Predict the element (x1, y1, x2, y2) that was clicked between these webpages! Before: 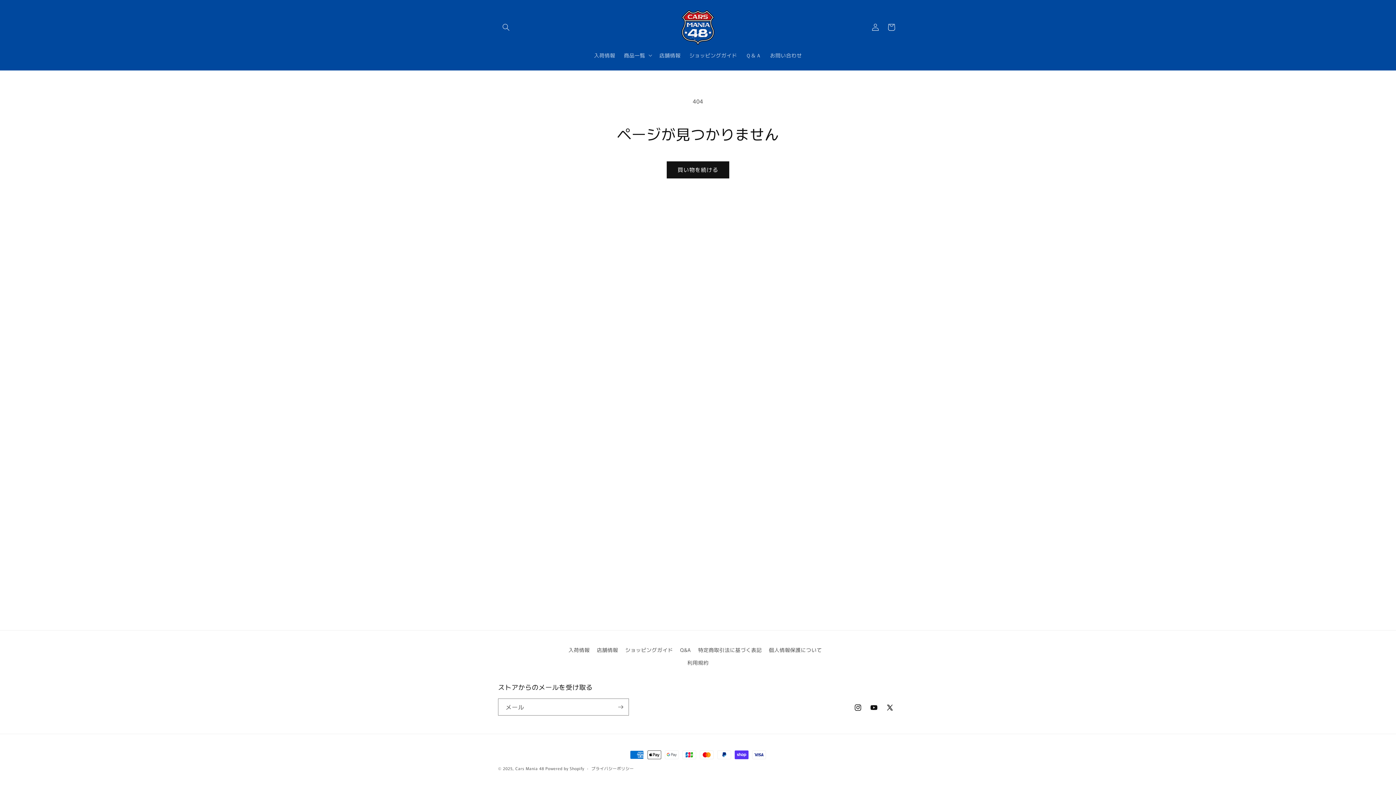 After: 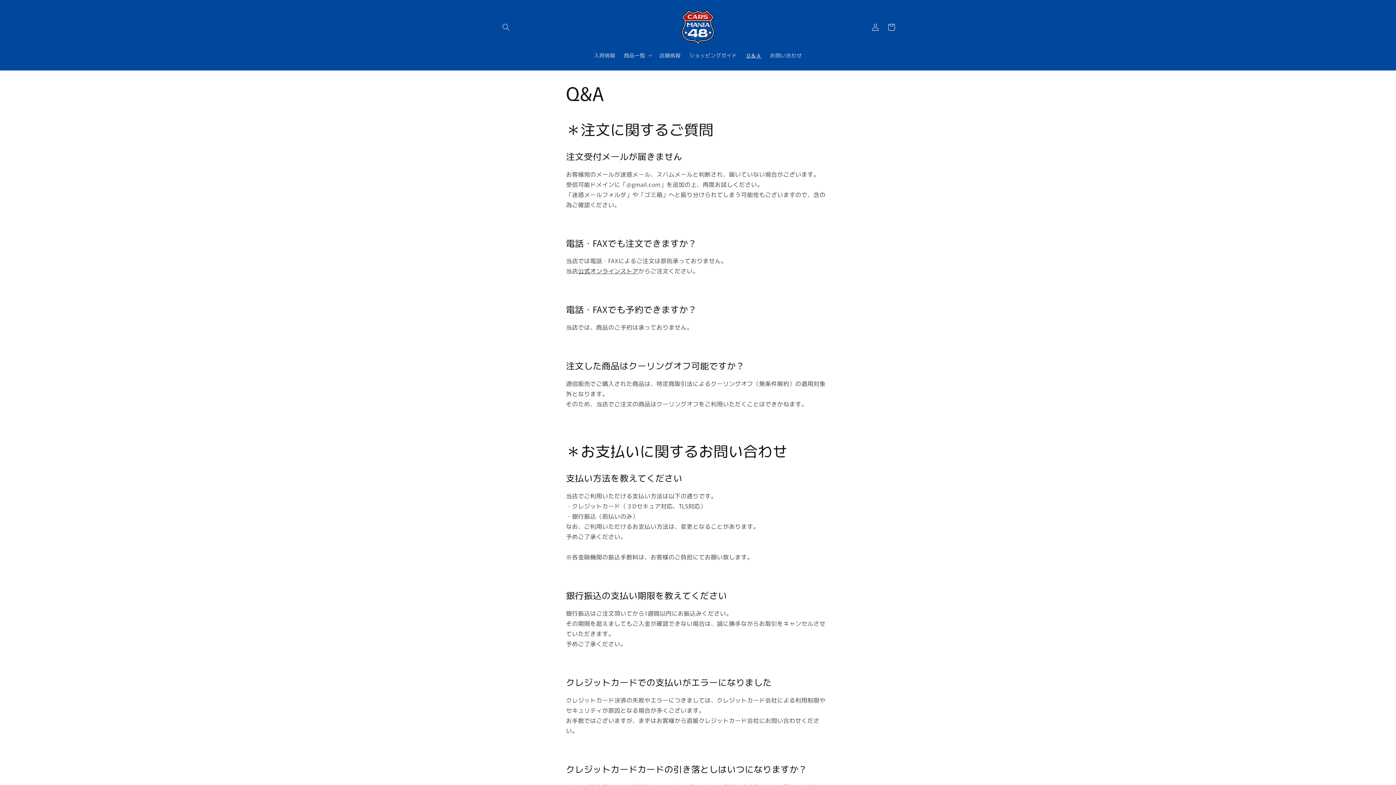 Action: label: Ｑ＆Ａ bbox: (741, 47, 765, 62)